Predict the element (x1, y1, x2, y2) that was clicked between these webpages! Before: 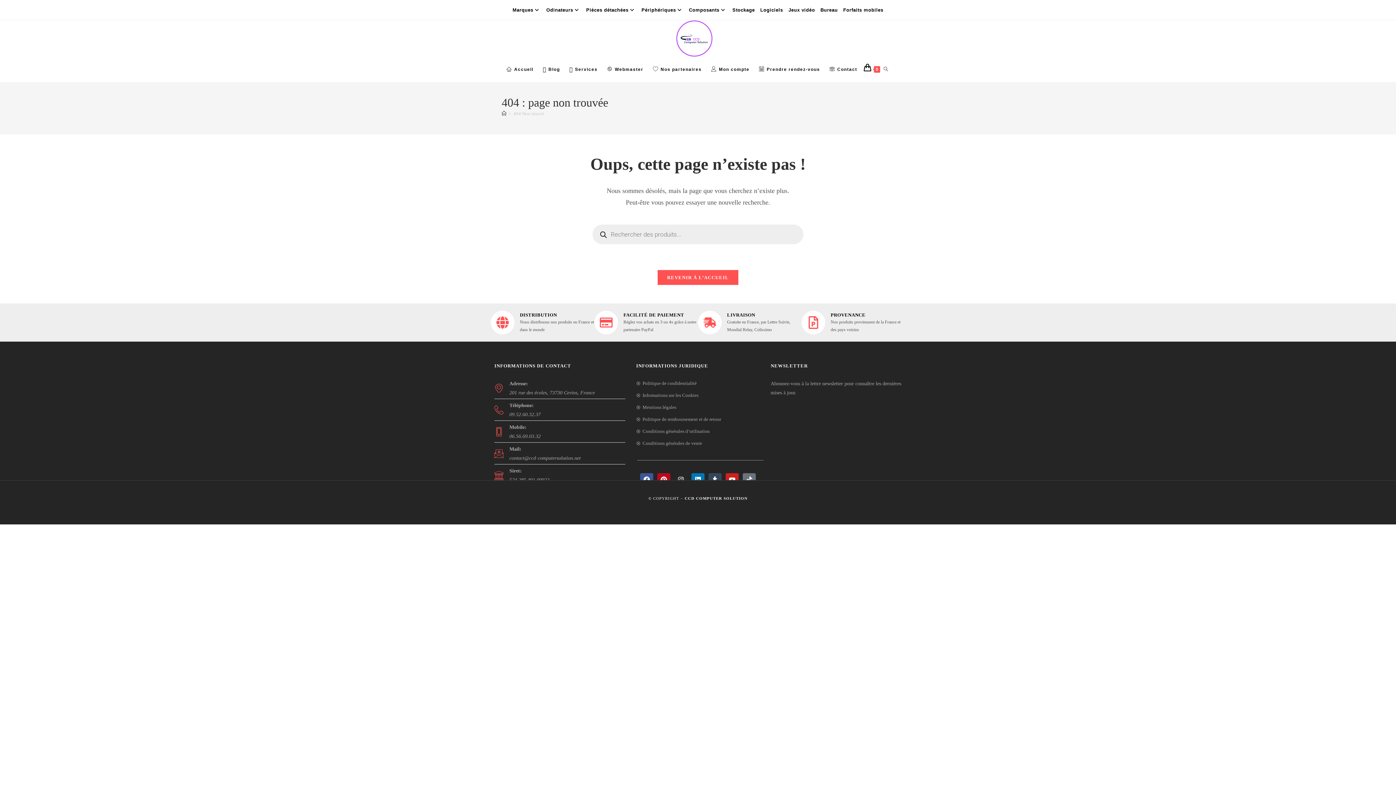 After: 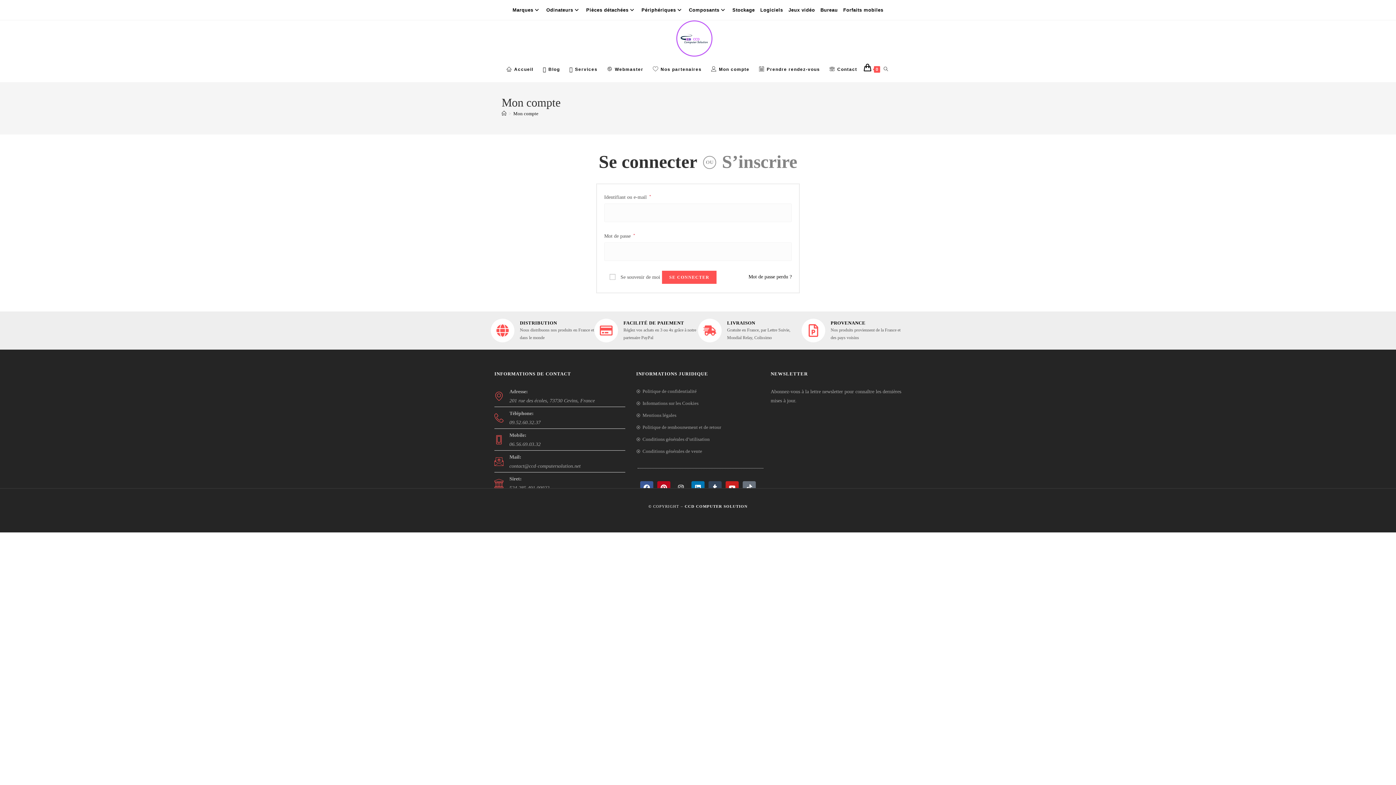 Action: bbox: (706, 56, 754, 82) label: Mon compte